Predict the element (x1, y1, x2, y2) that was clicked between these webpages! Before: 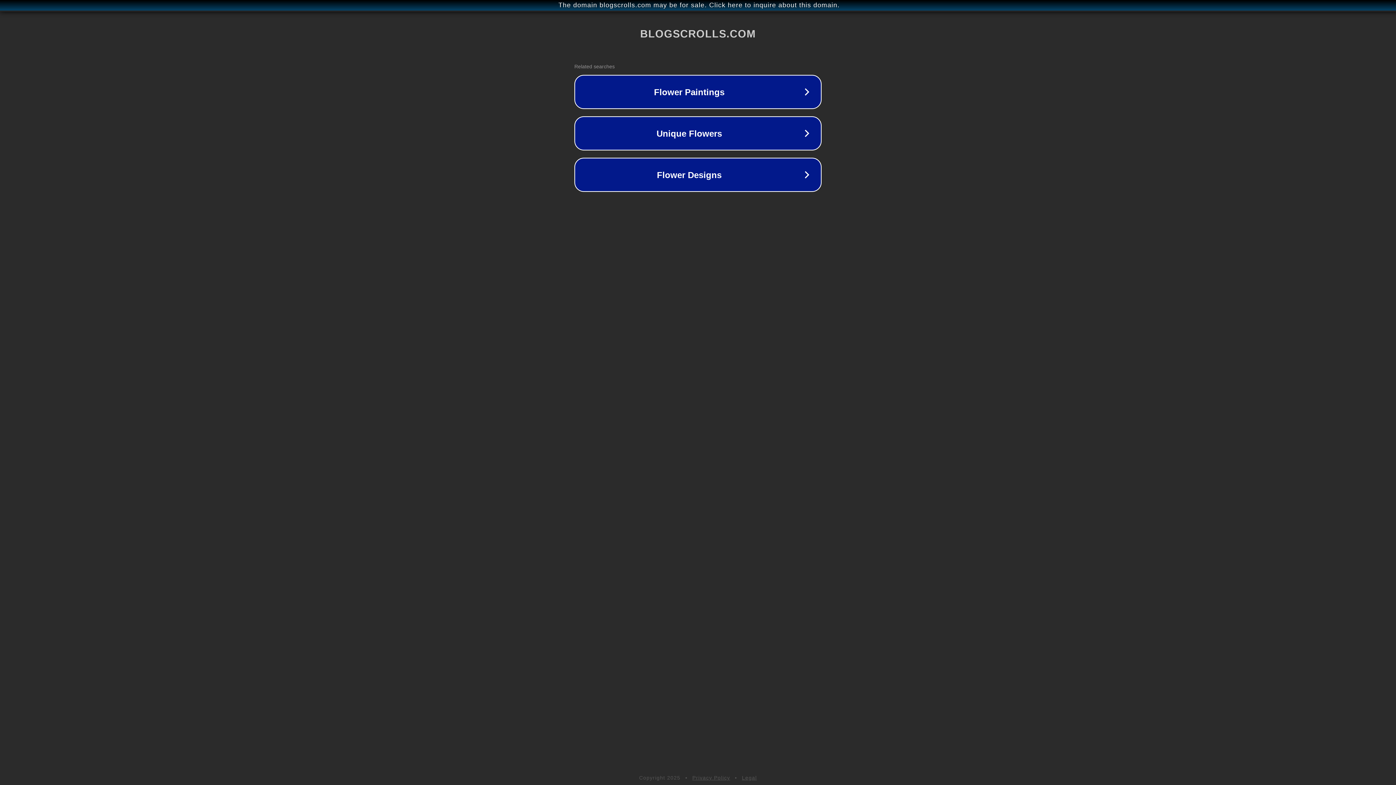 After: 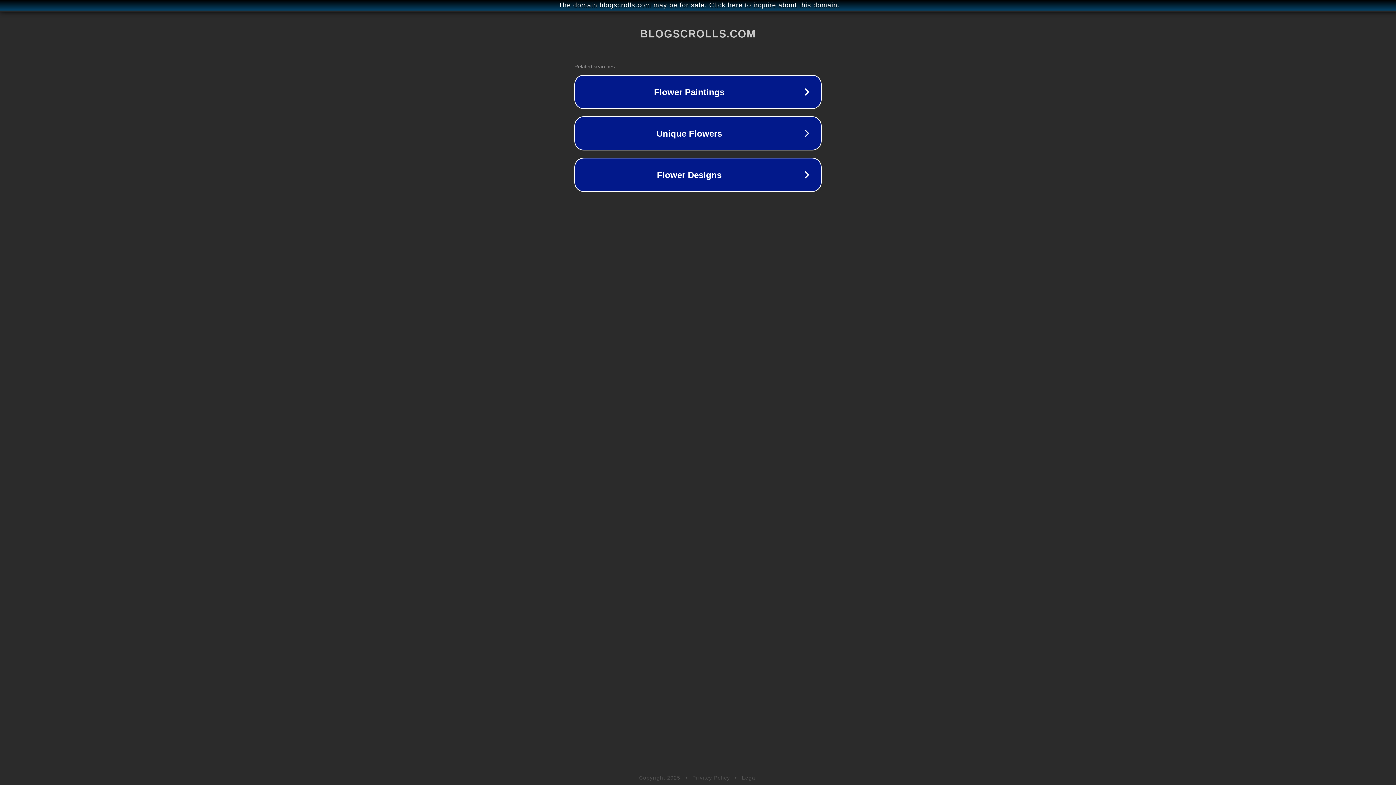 Action: bbox: (742, 775, 757, 781) label: Legal